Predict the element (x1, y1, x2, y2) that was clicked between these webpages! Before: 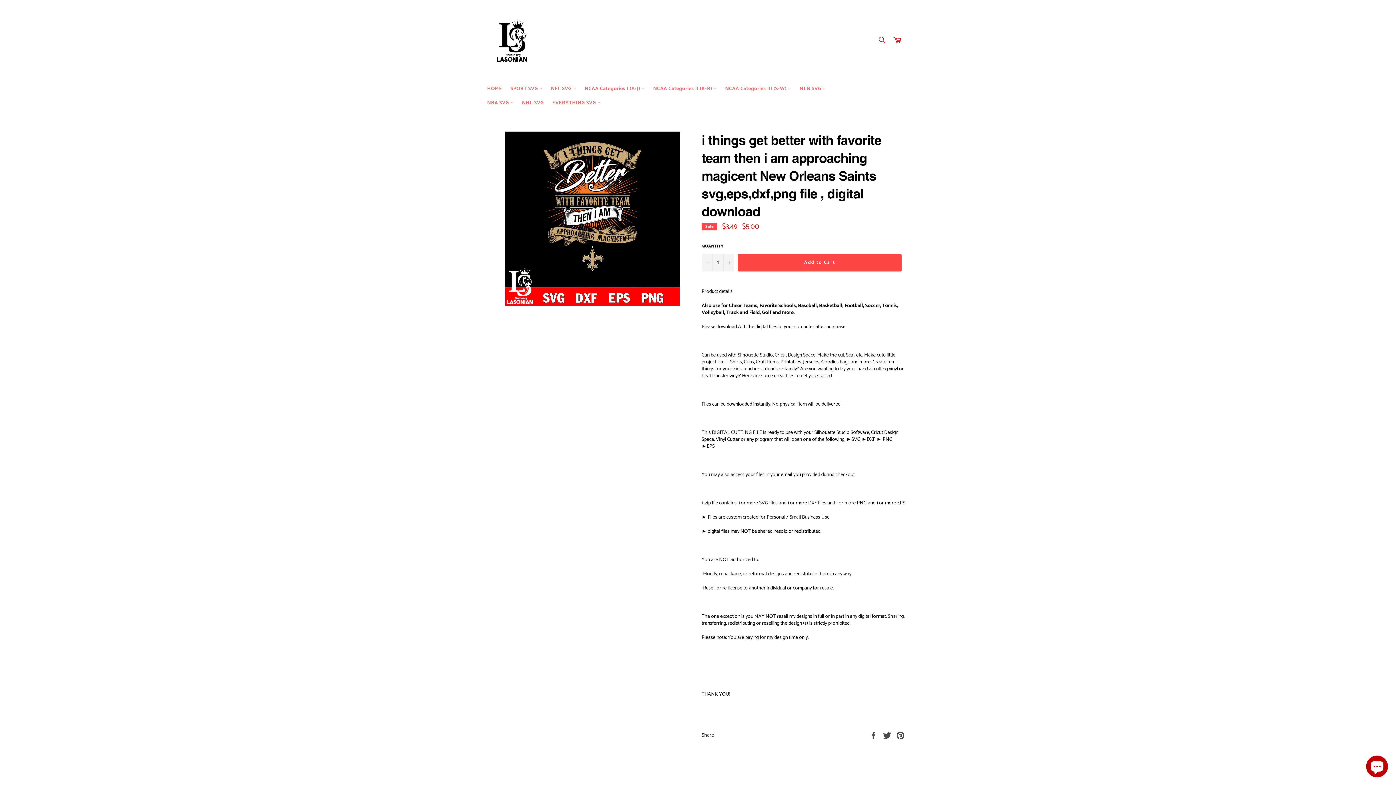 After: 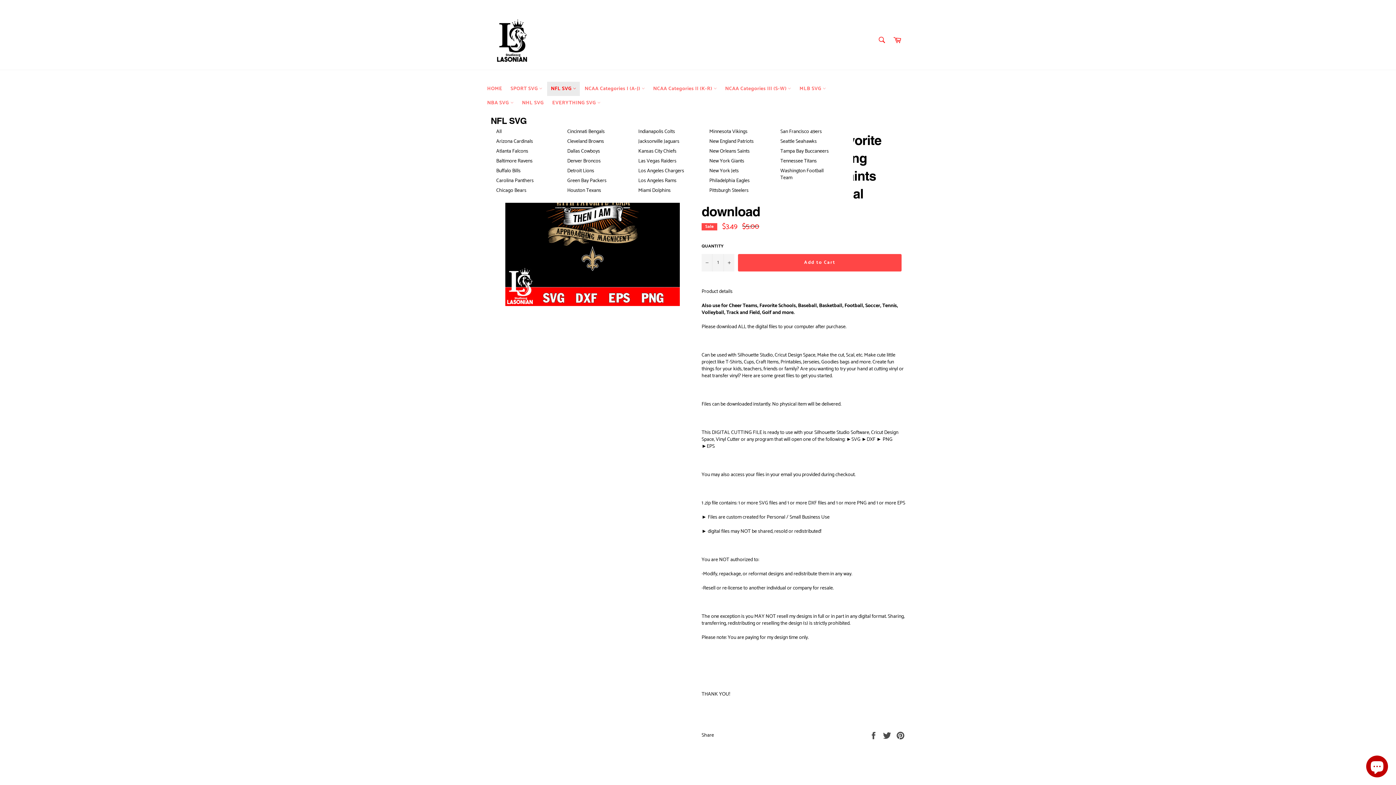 Action: label: NFL SVG  bbox: (547, 81, 580, 96)